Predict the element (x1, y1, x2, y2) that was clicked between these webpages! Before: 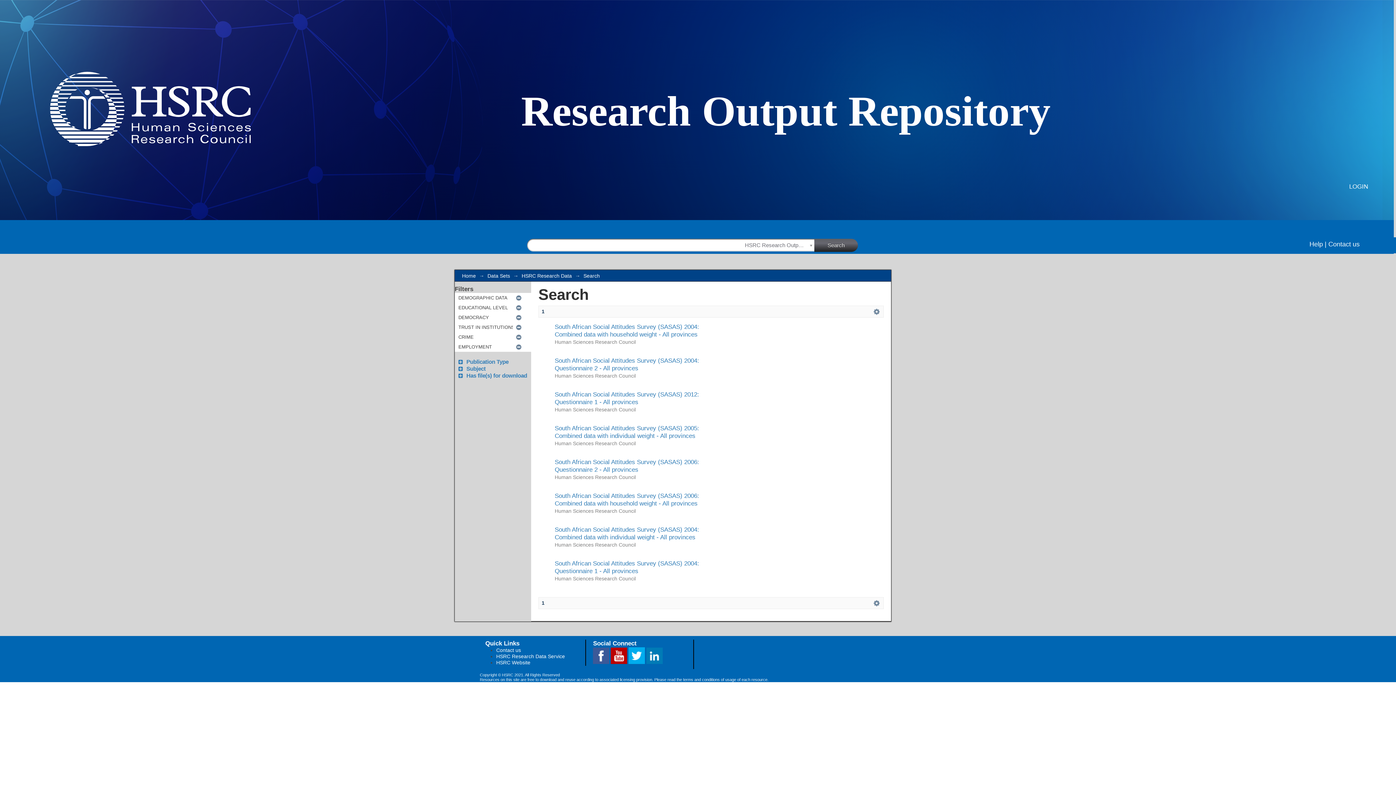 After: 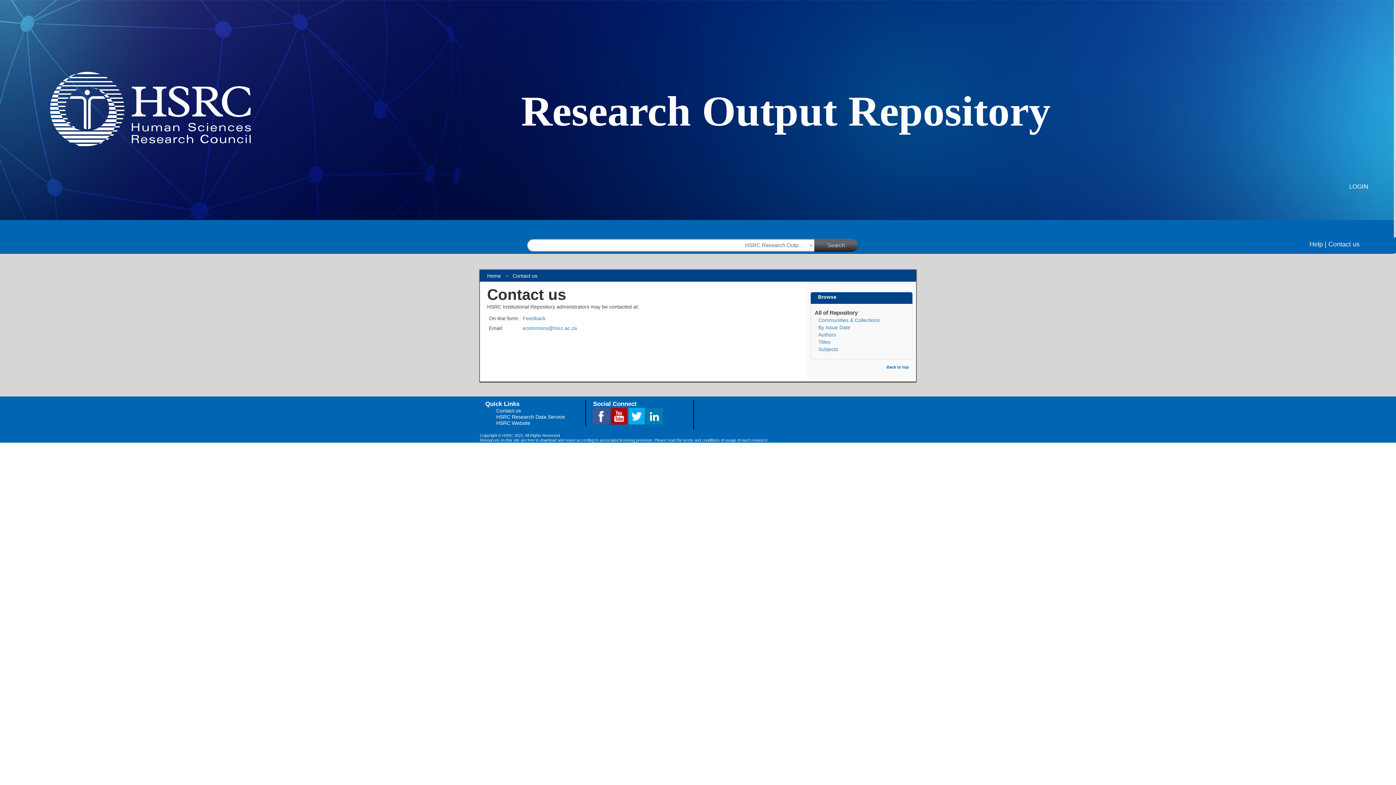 Action: bbox: (1328, 240, 1360, 247) label: Contact us